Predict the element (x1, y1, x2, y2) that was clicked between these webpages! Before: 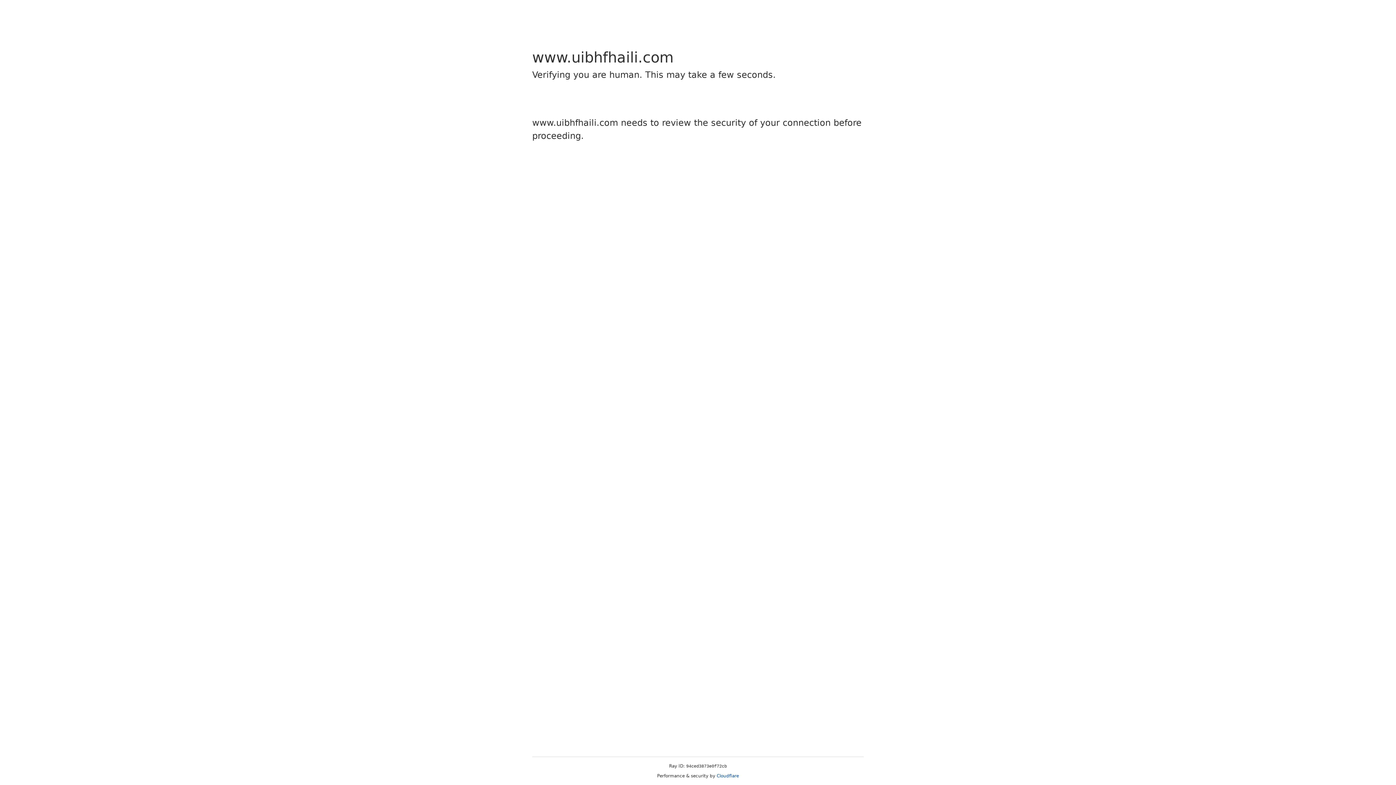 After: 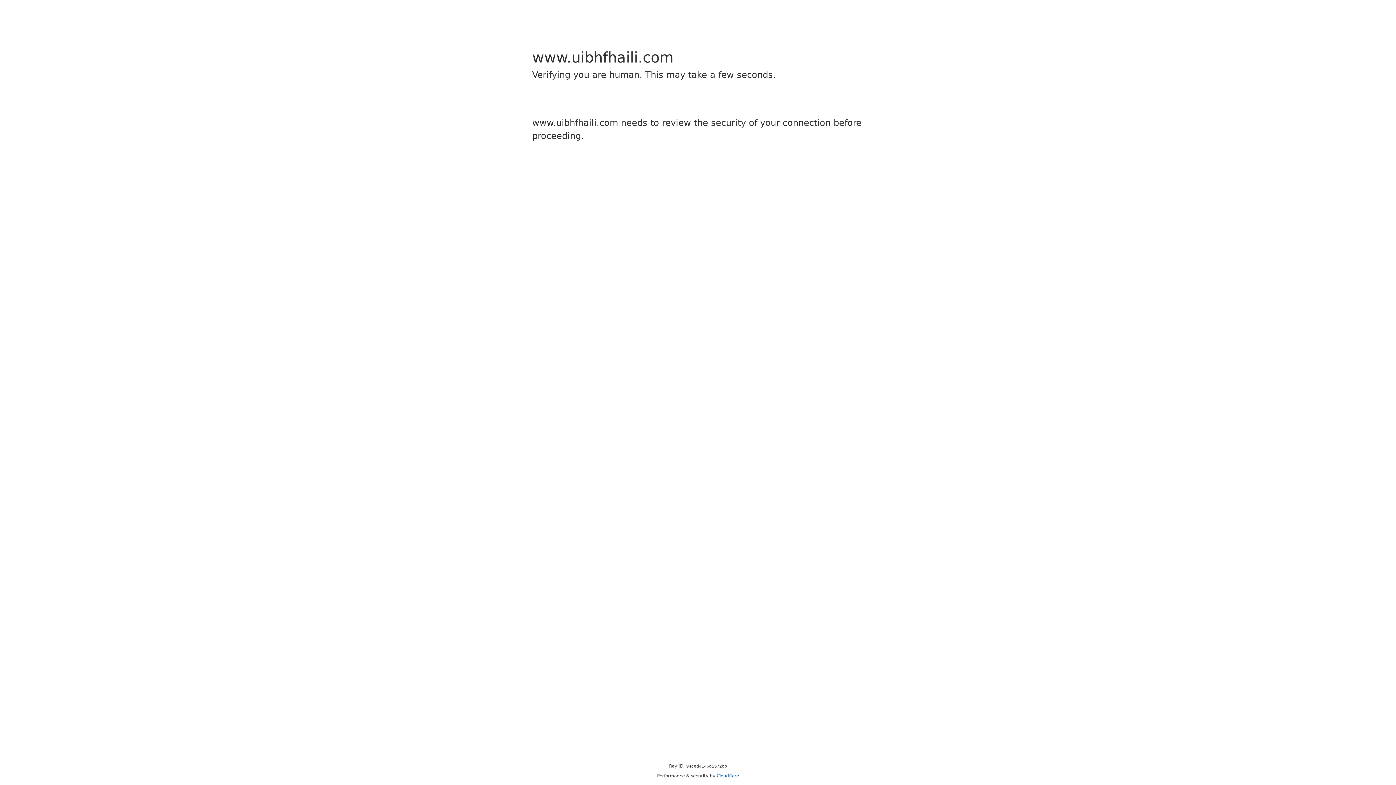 Action: bbox: (716, 773, 739, 778) label: Cloudflare